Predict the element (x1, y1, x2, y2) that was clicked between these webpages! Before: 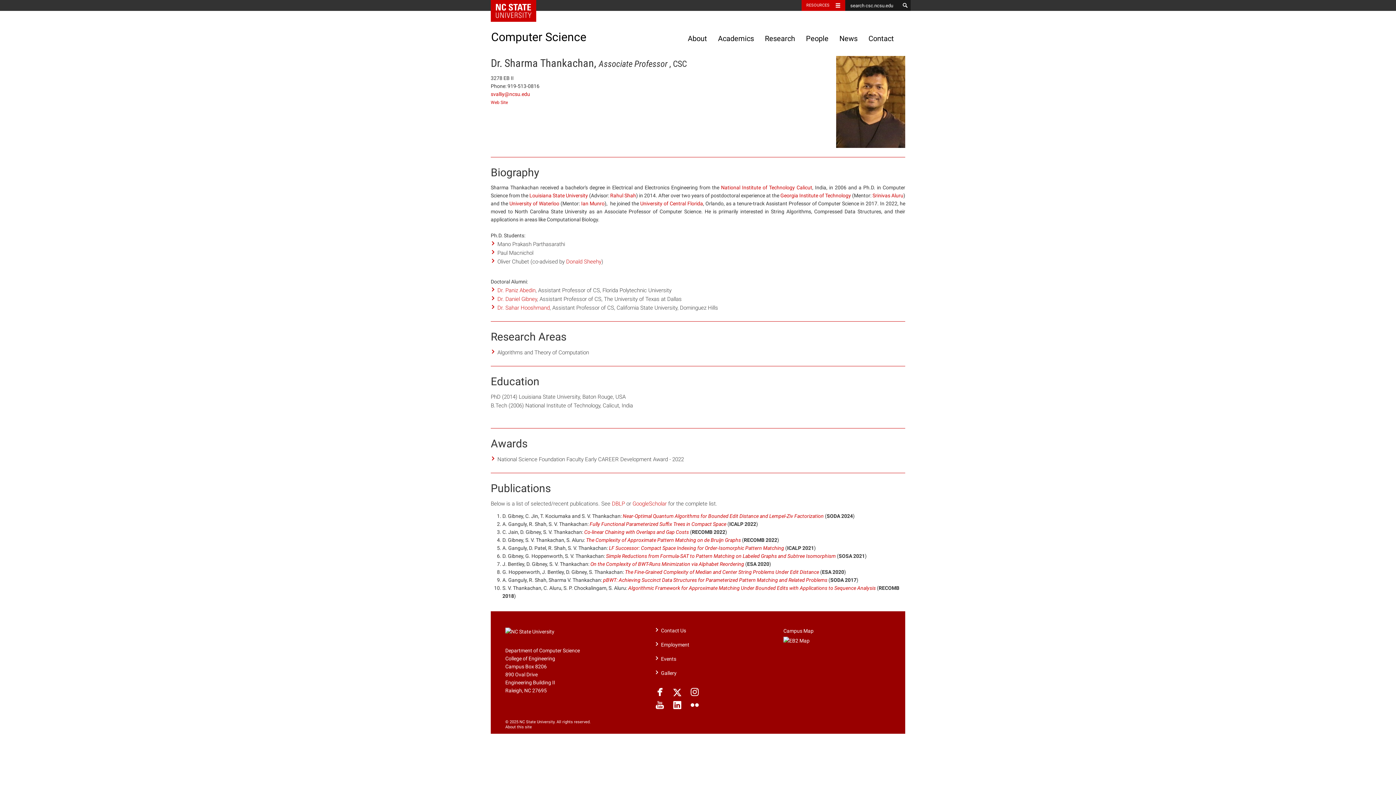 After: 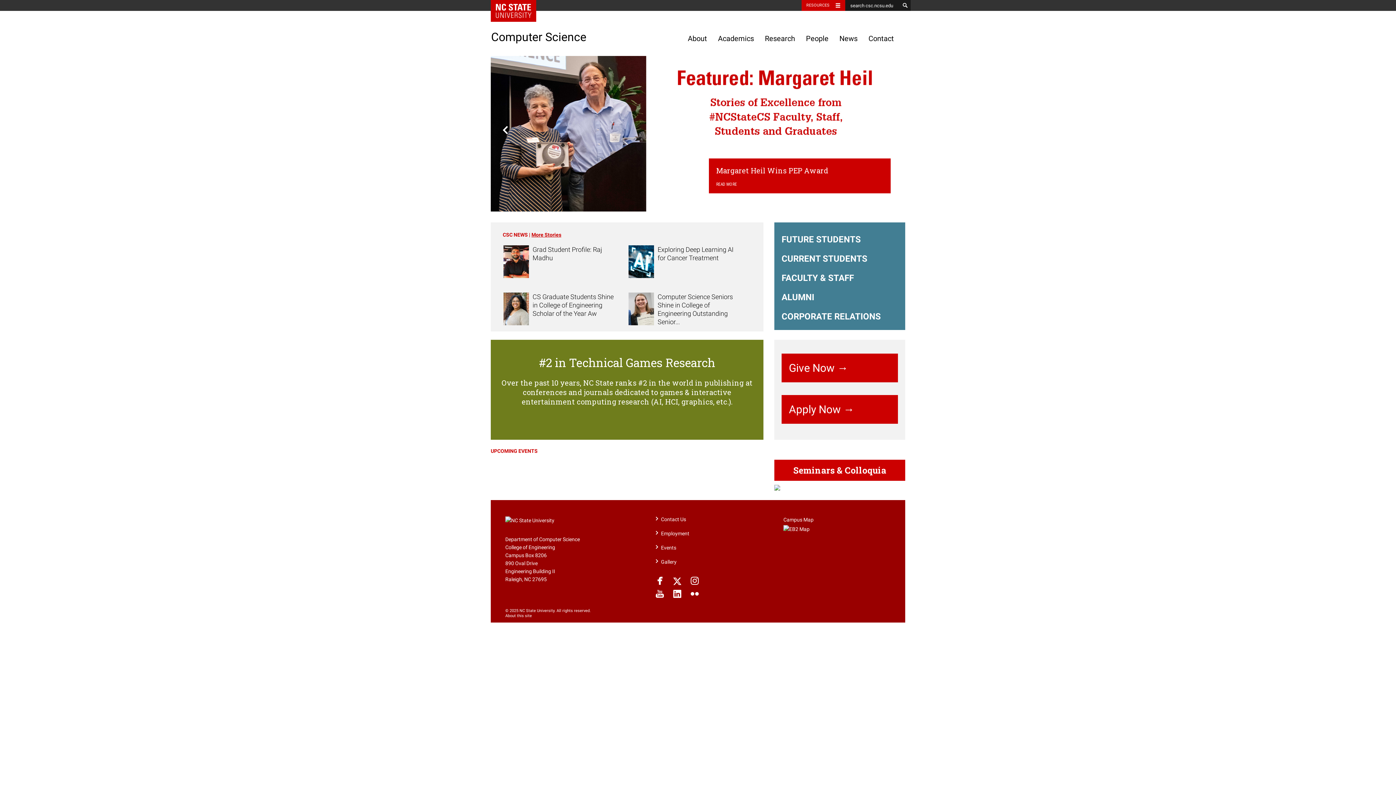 Action: label: Department of Computer Science bbox: (505, 648, 580, 653)